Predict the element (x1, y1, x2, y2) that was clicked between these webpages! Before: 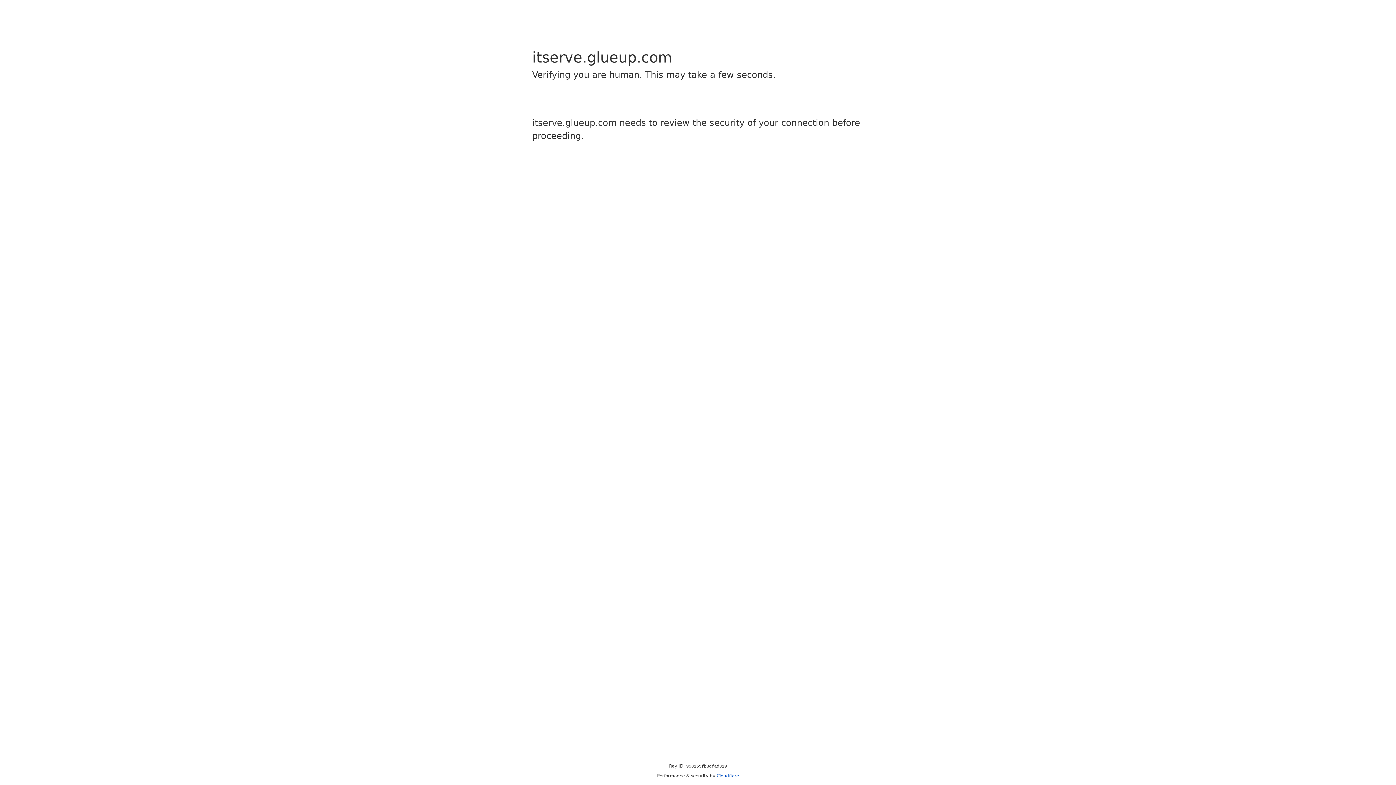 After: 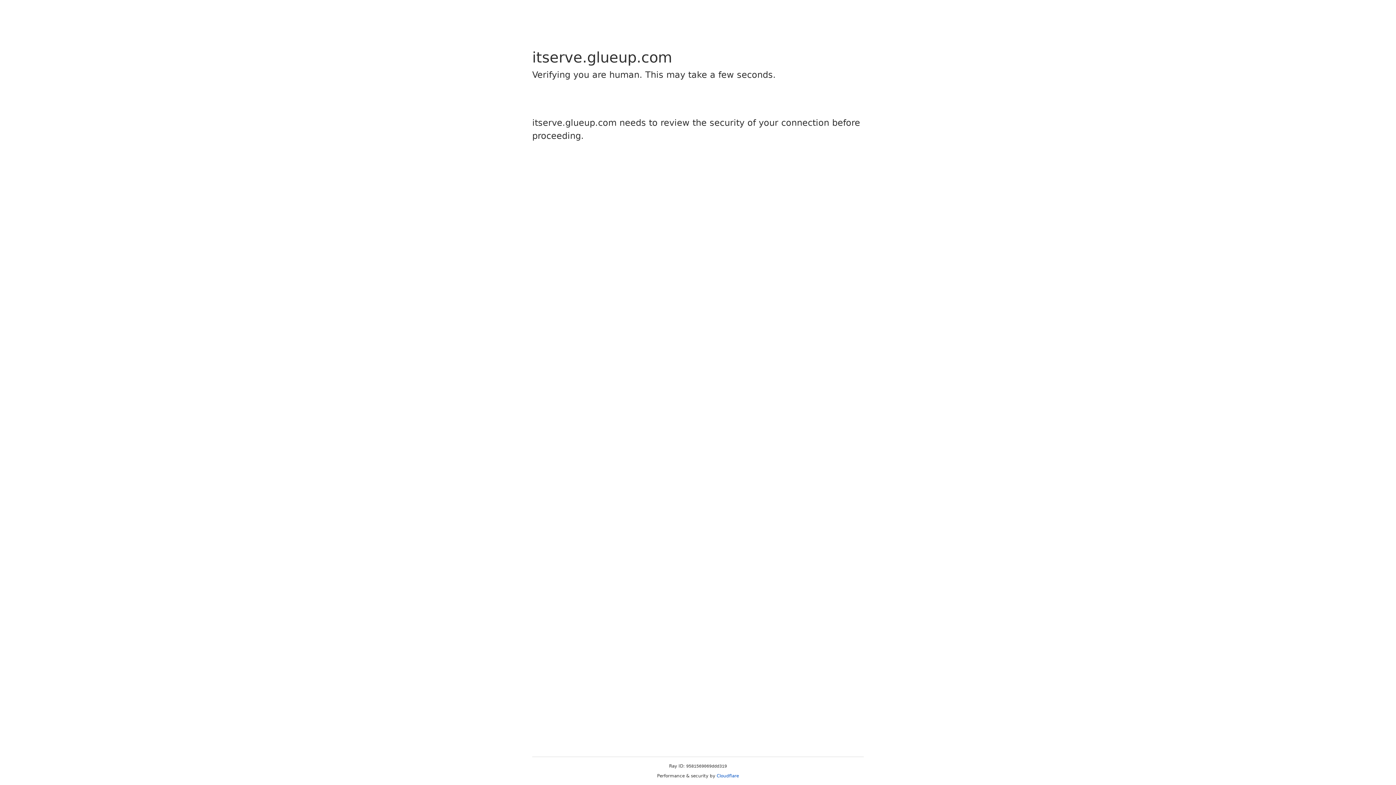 Action: bbox: (716, 773, 739, 778) label: Cloudflare